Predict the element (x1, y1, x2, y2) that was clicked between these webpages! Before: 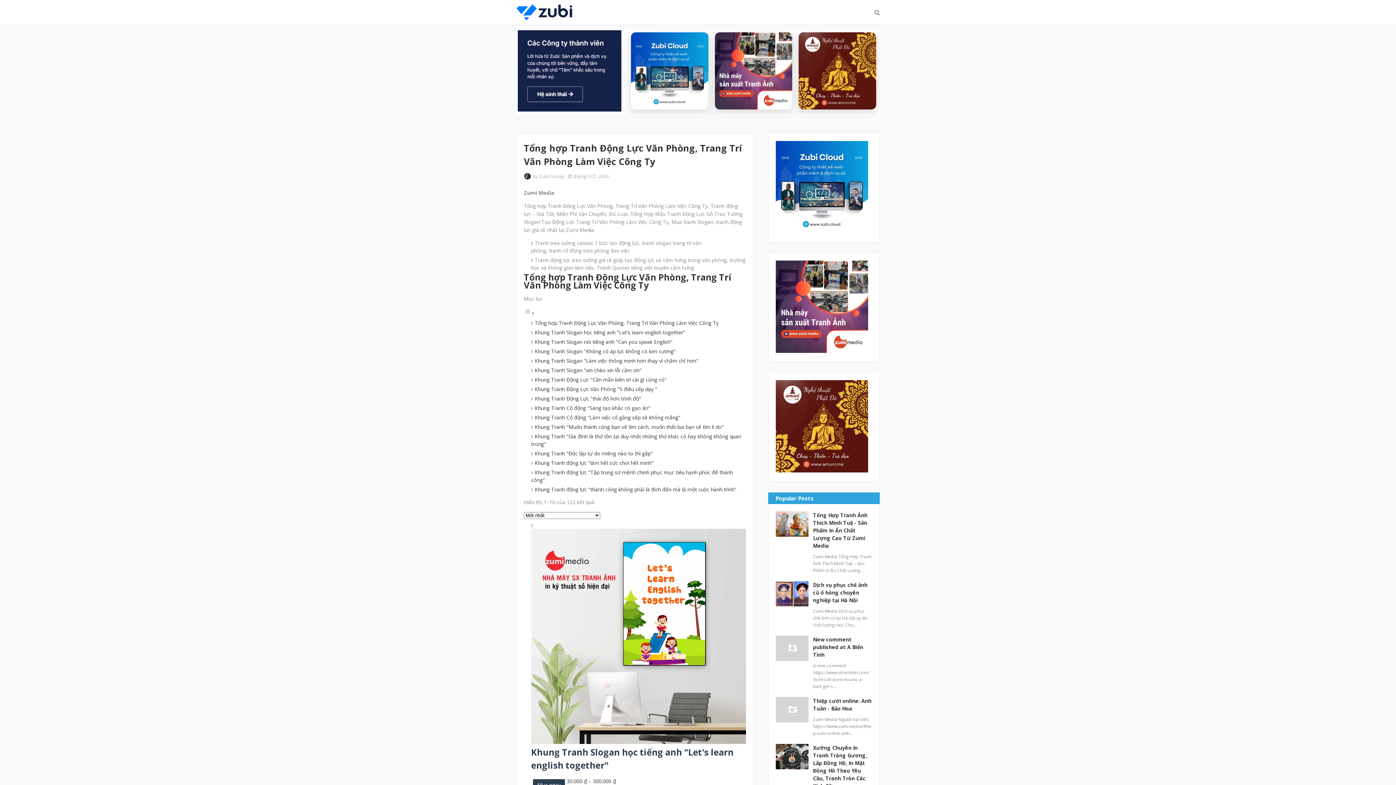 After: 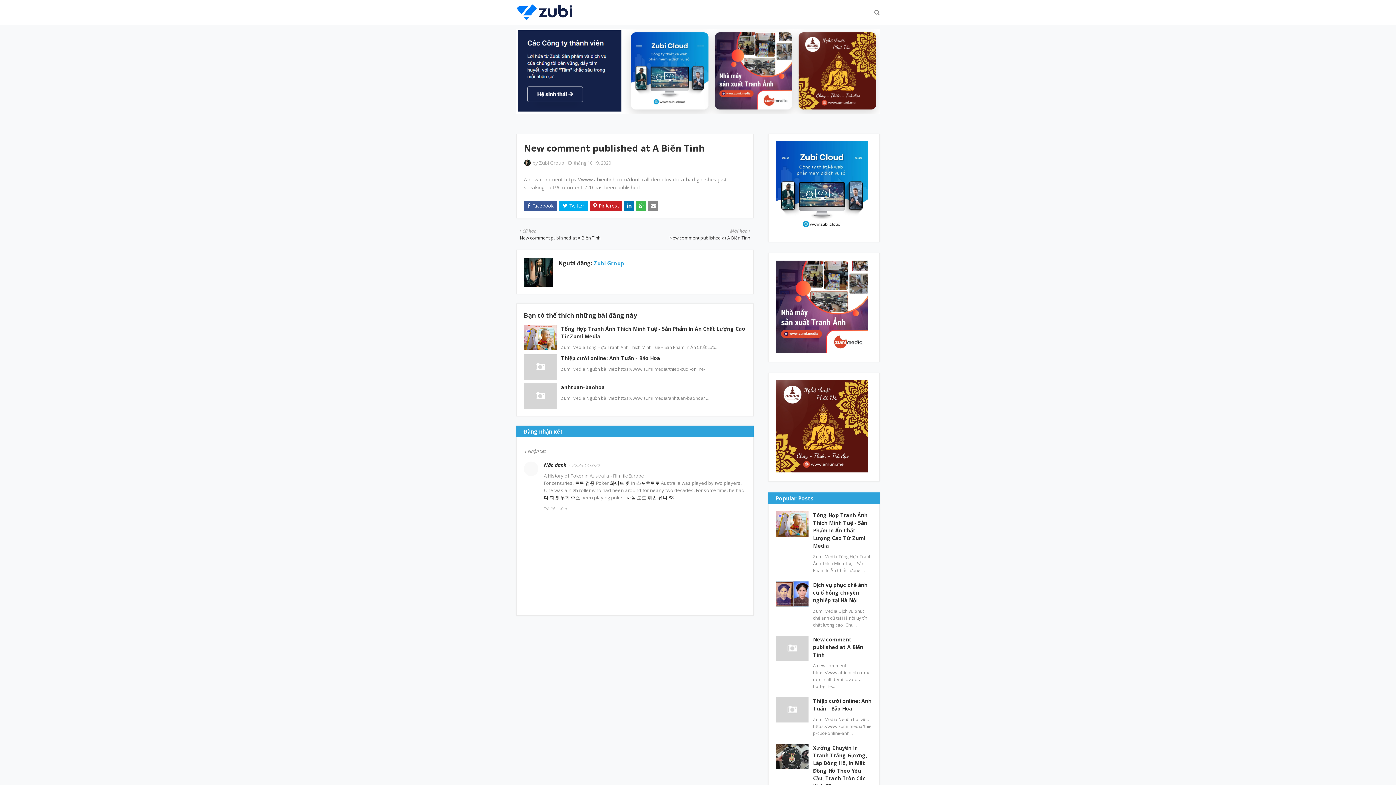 Action: bbox: (776, 636, 808, 661)